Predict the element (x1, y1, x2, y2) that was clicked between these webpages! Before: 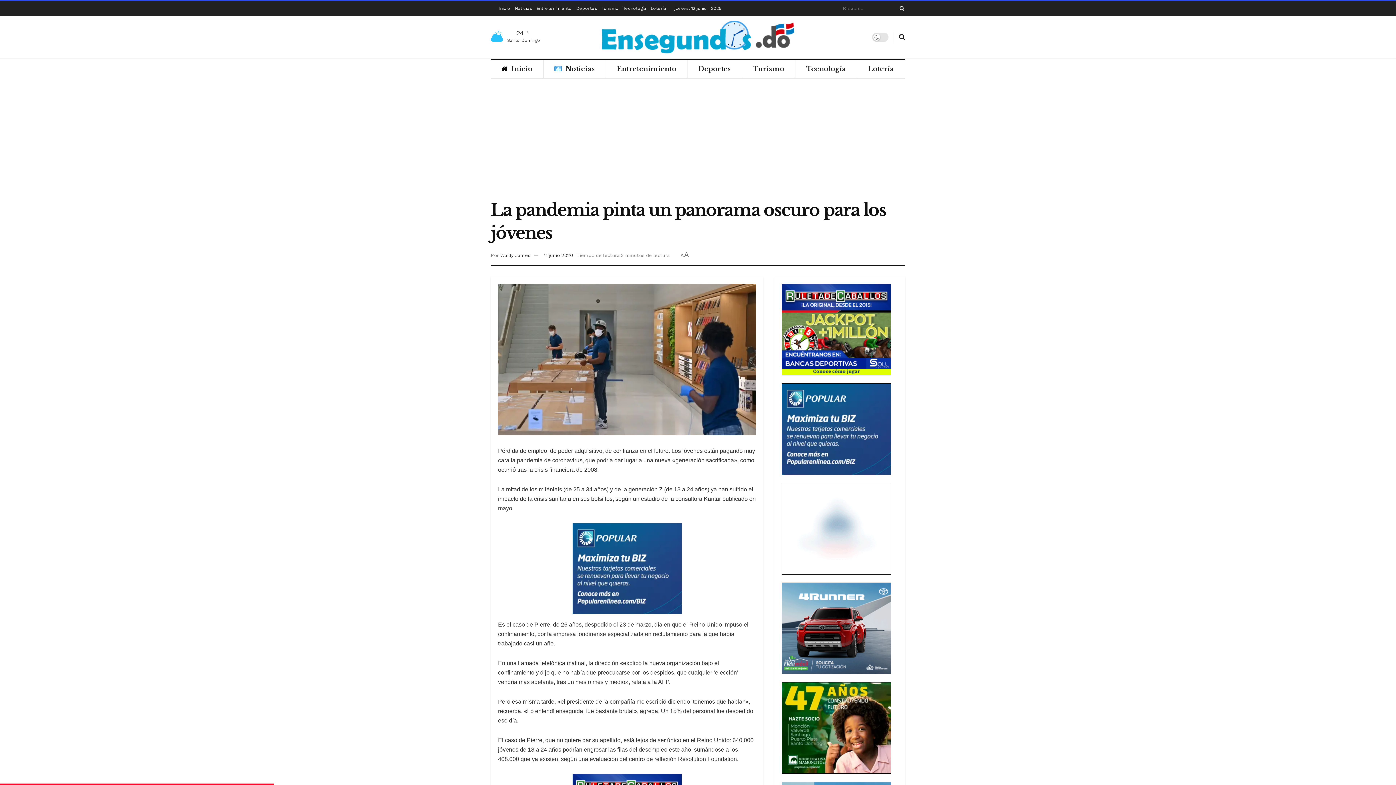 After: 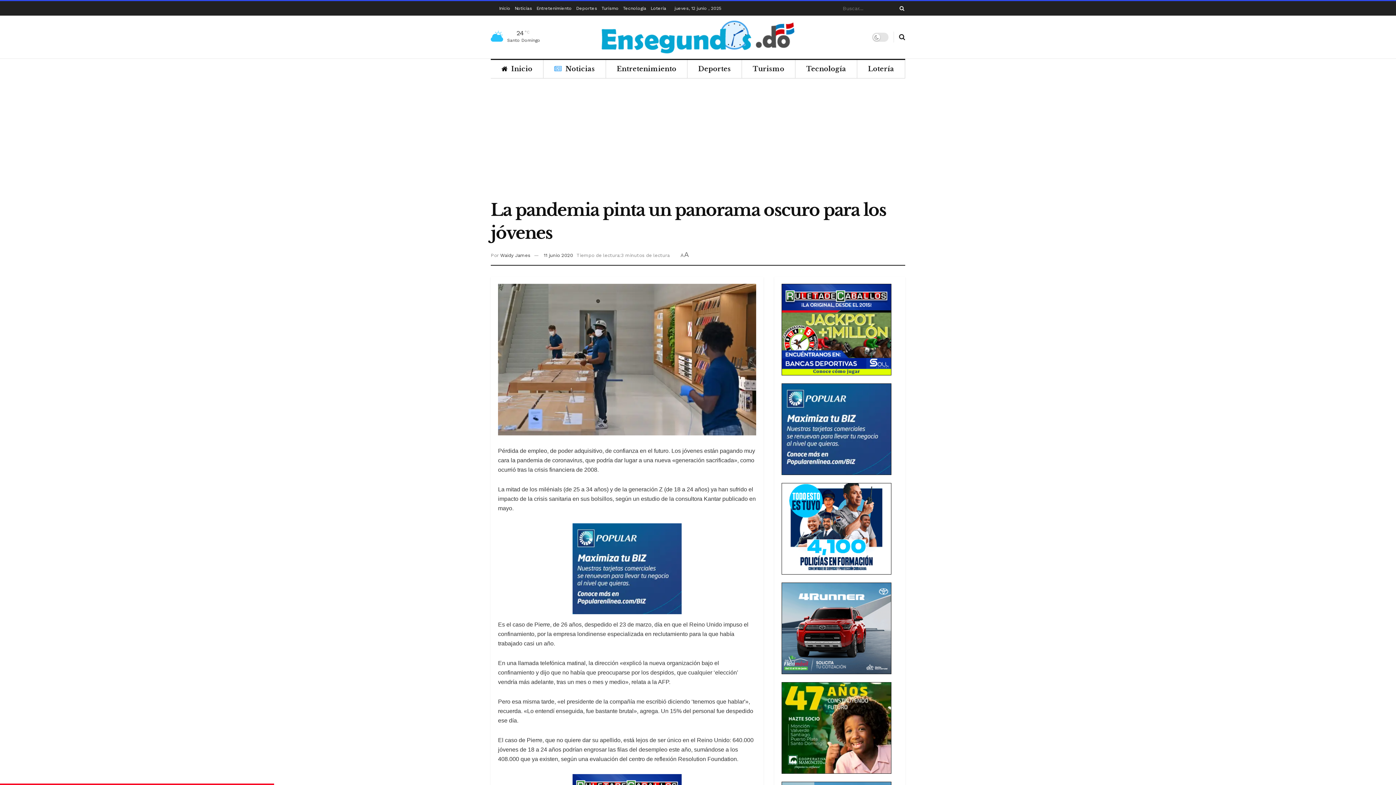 Action: bbox: (781, 625, 891, 631)